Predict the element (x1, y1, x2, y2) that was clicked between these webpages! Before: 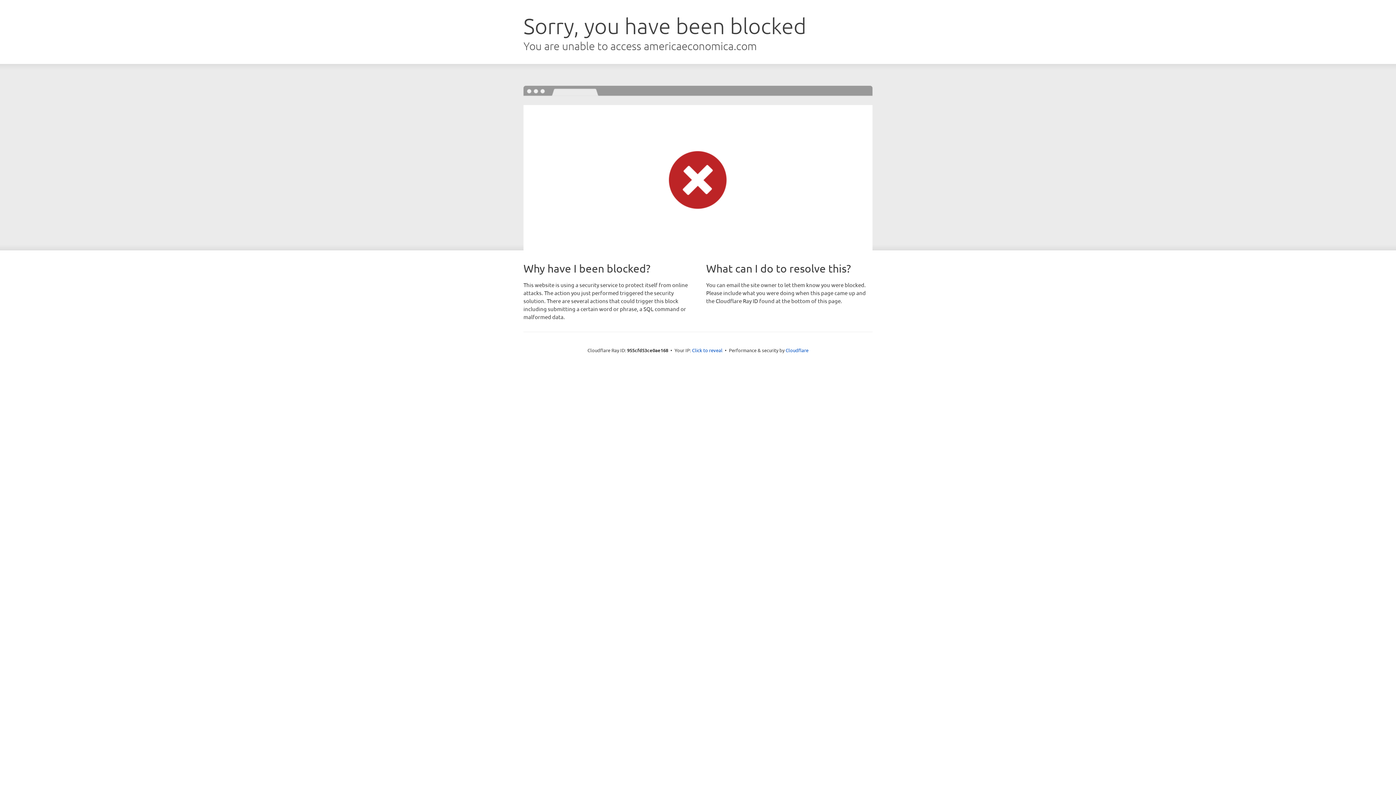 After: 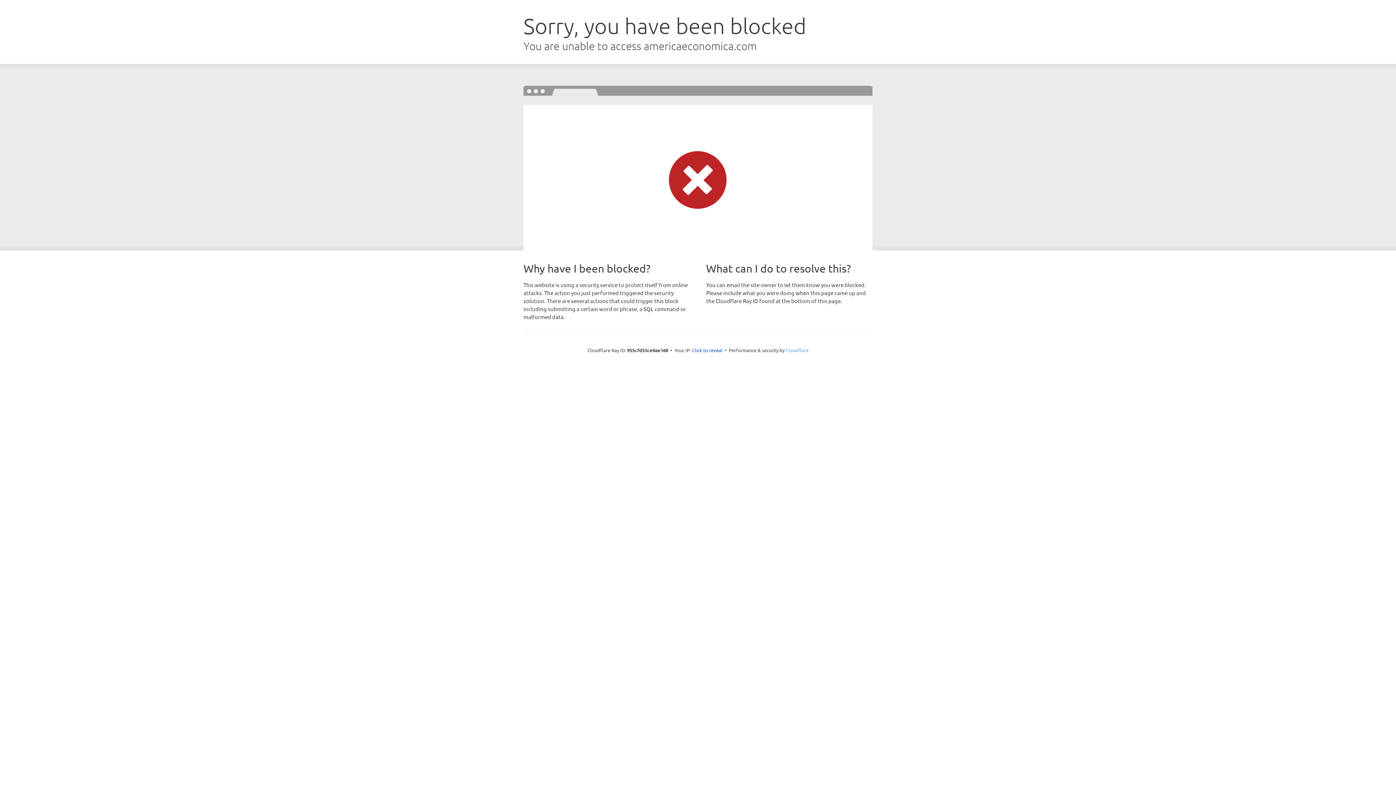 Action: bbox: (785, 347, 808, 353) label: Cloudflare